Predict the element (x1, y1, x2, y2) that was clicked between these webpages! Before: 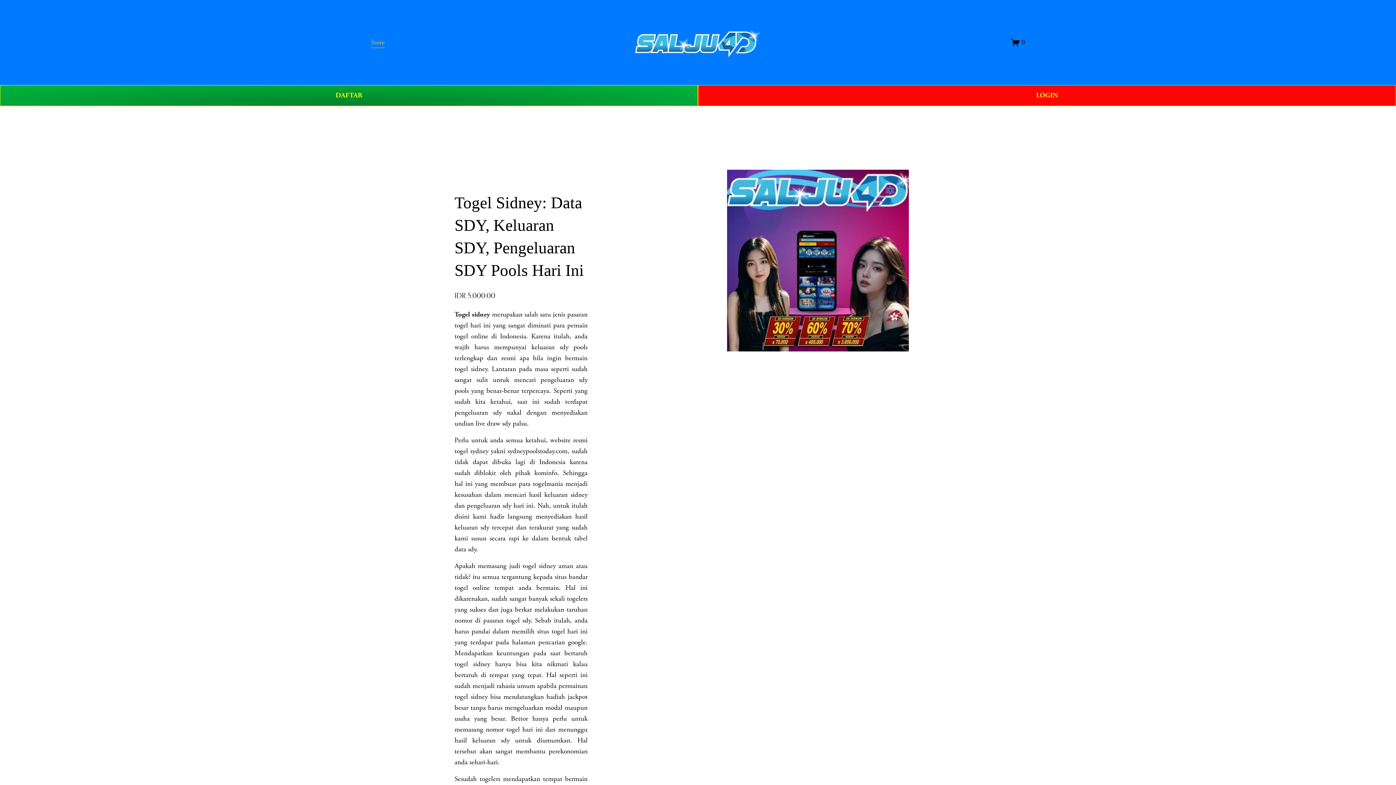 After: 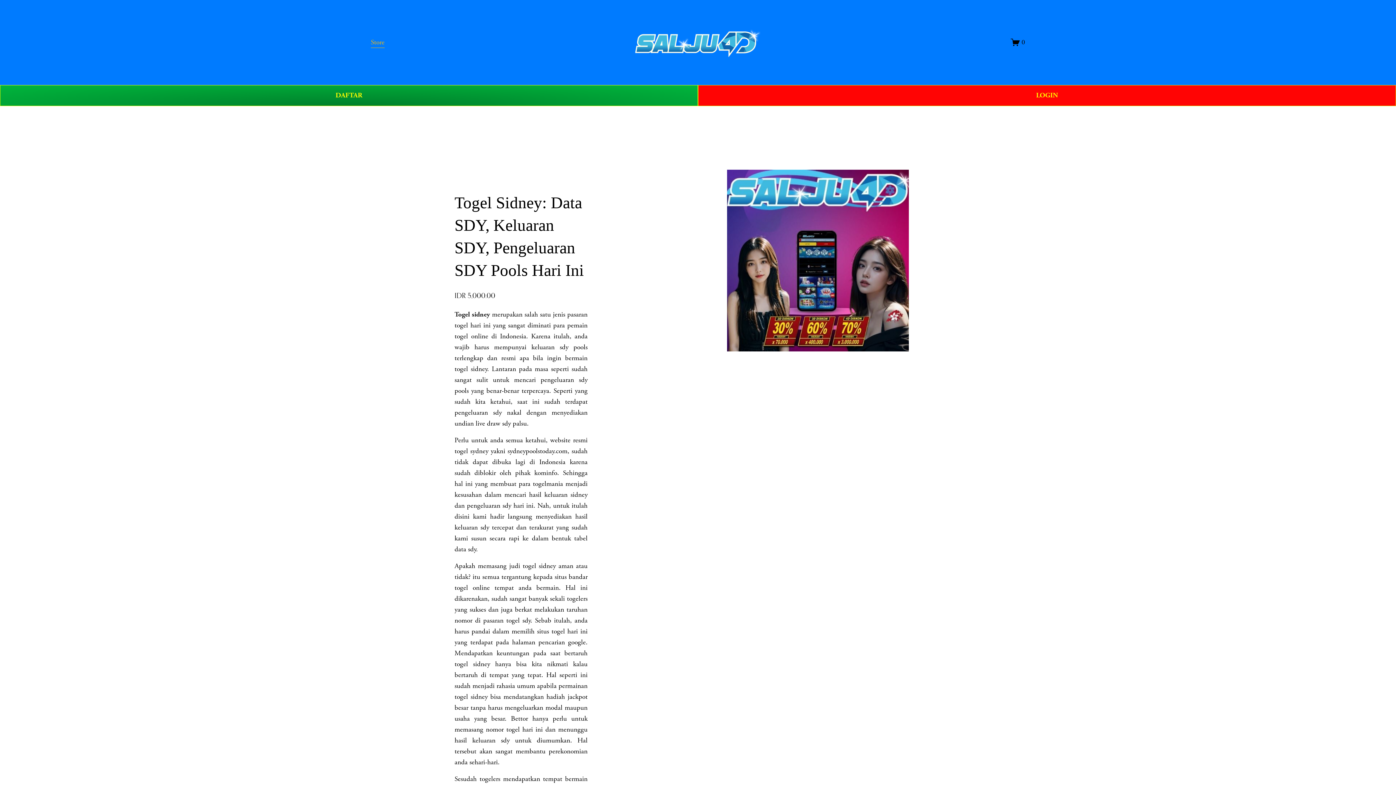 Action: bbox: (635, 27, 762, 57)